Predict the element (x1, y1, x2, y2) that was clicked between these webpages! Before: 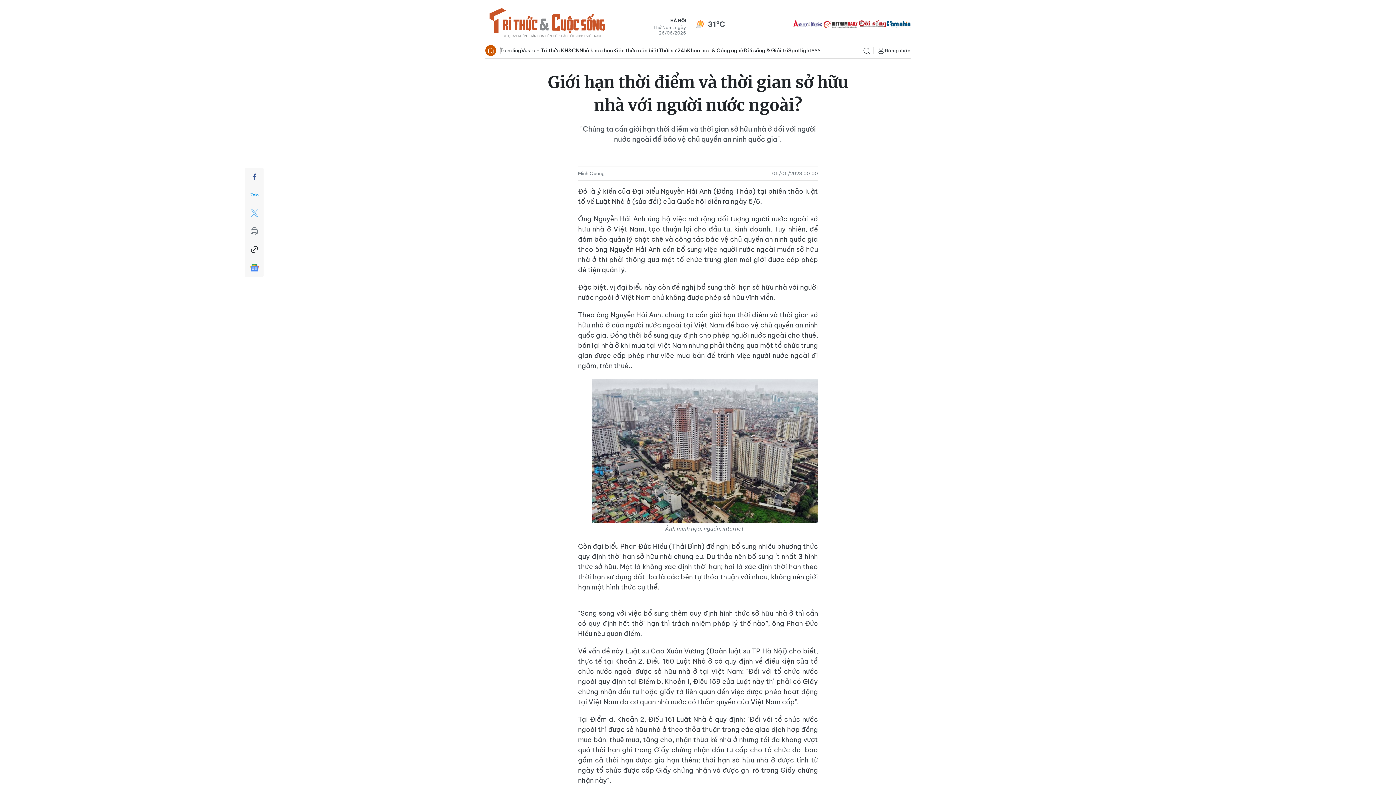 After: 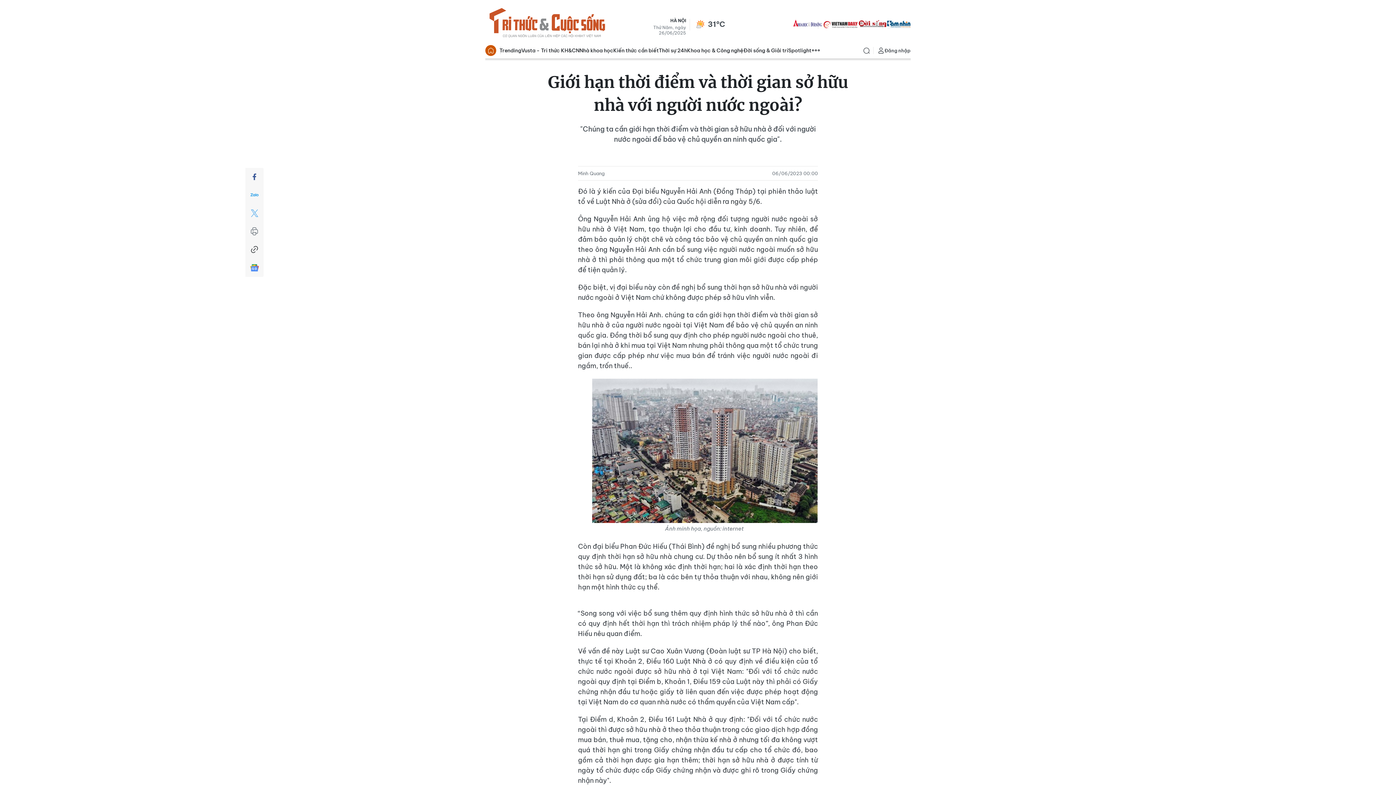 Action: label: DoiSong bbox: (858, 19, 887, 28)